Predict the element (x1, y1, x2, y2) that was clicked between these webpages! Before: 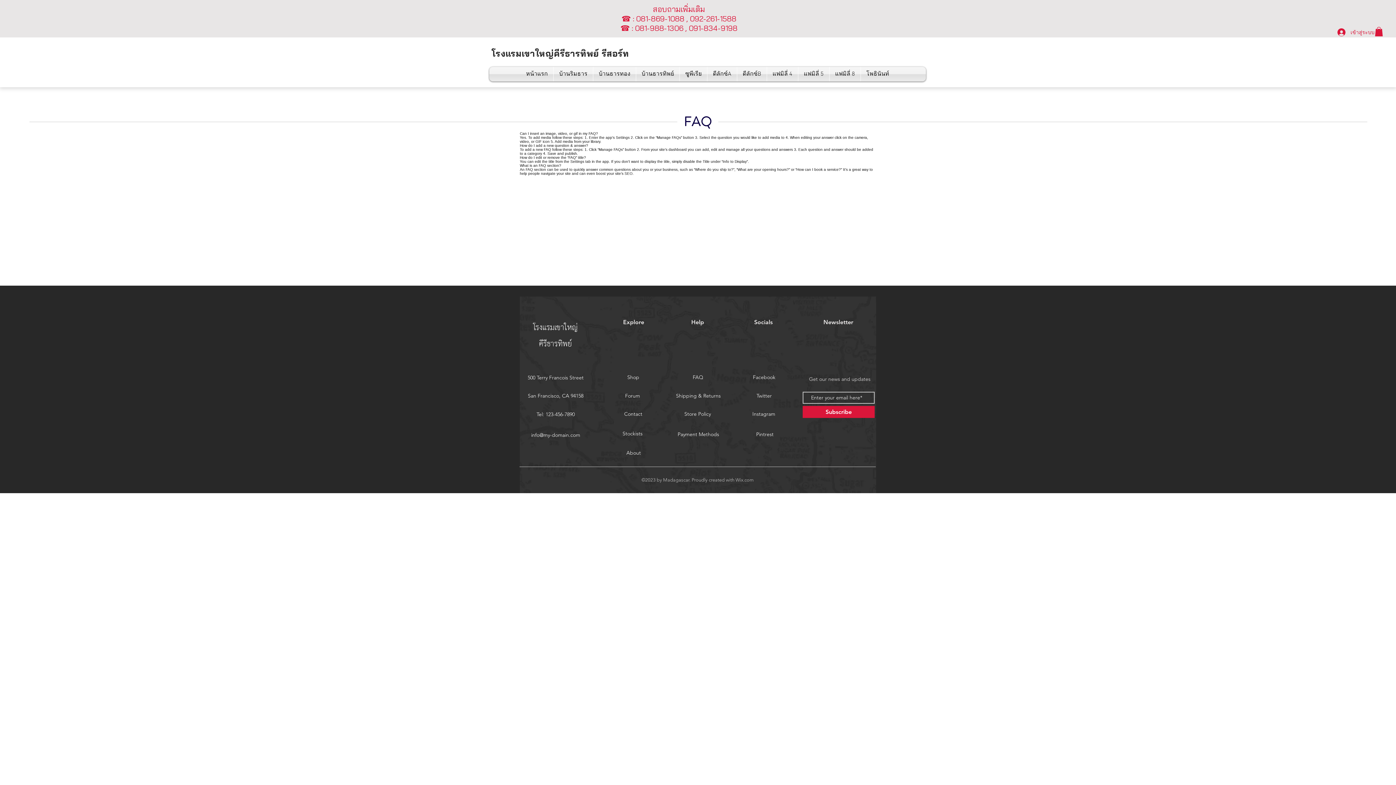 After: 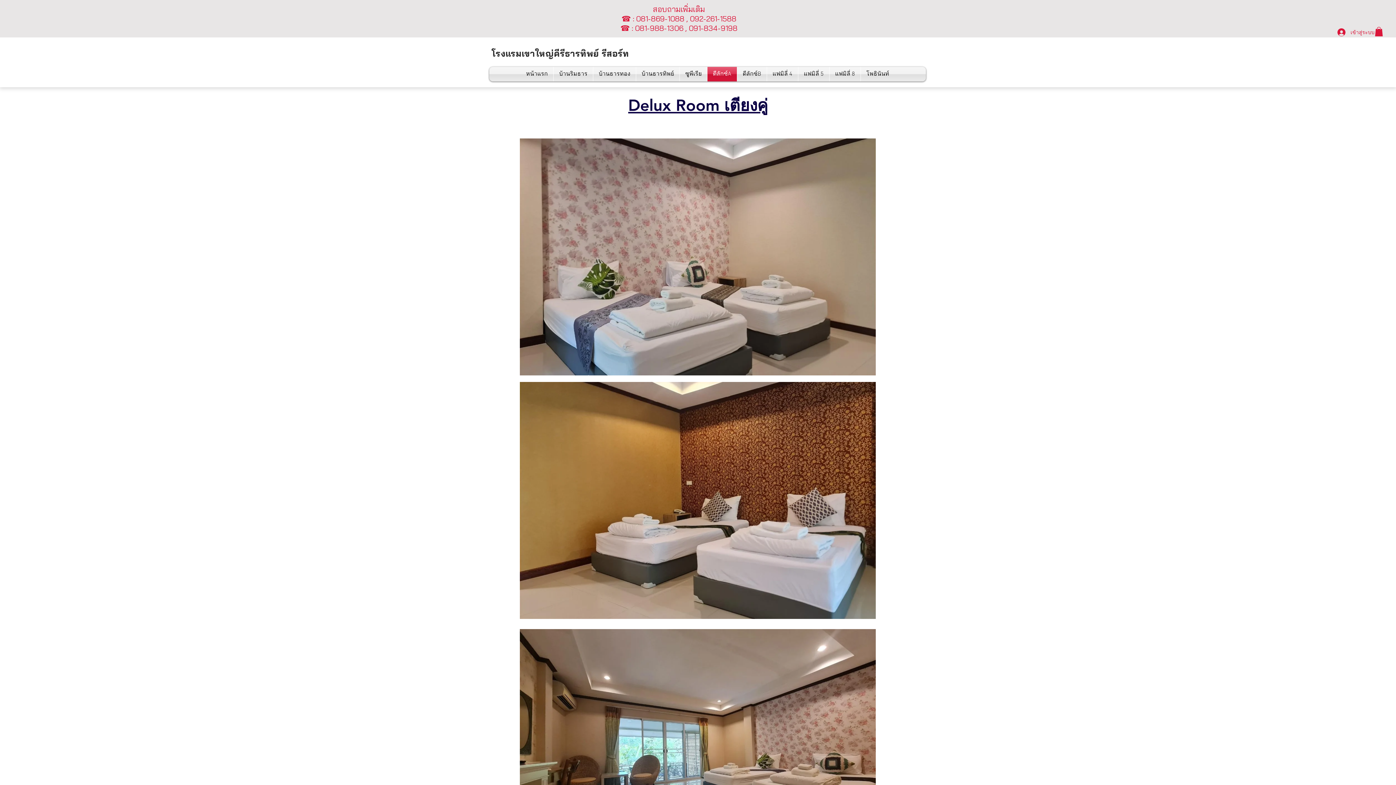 Action: label: ดีลักซ์A bbox: (707, 66, 737, 81)